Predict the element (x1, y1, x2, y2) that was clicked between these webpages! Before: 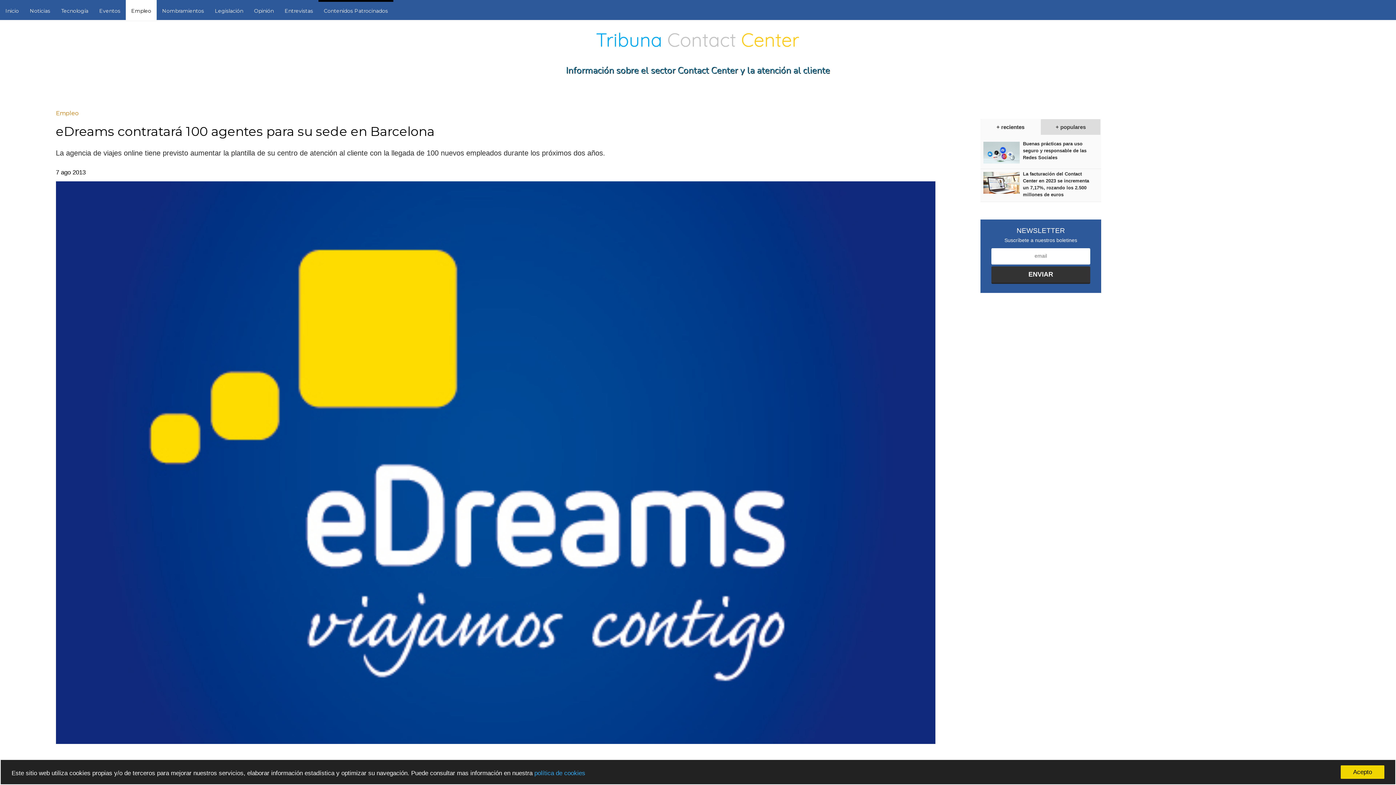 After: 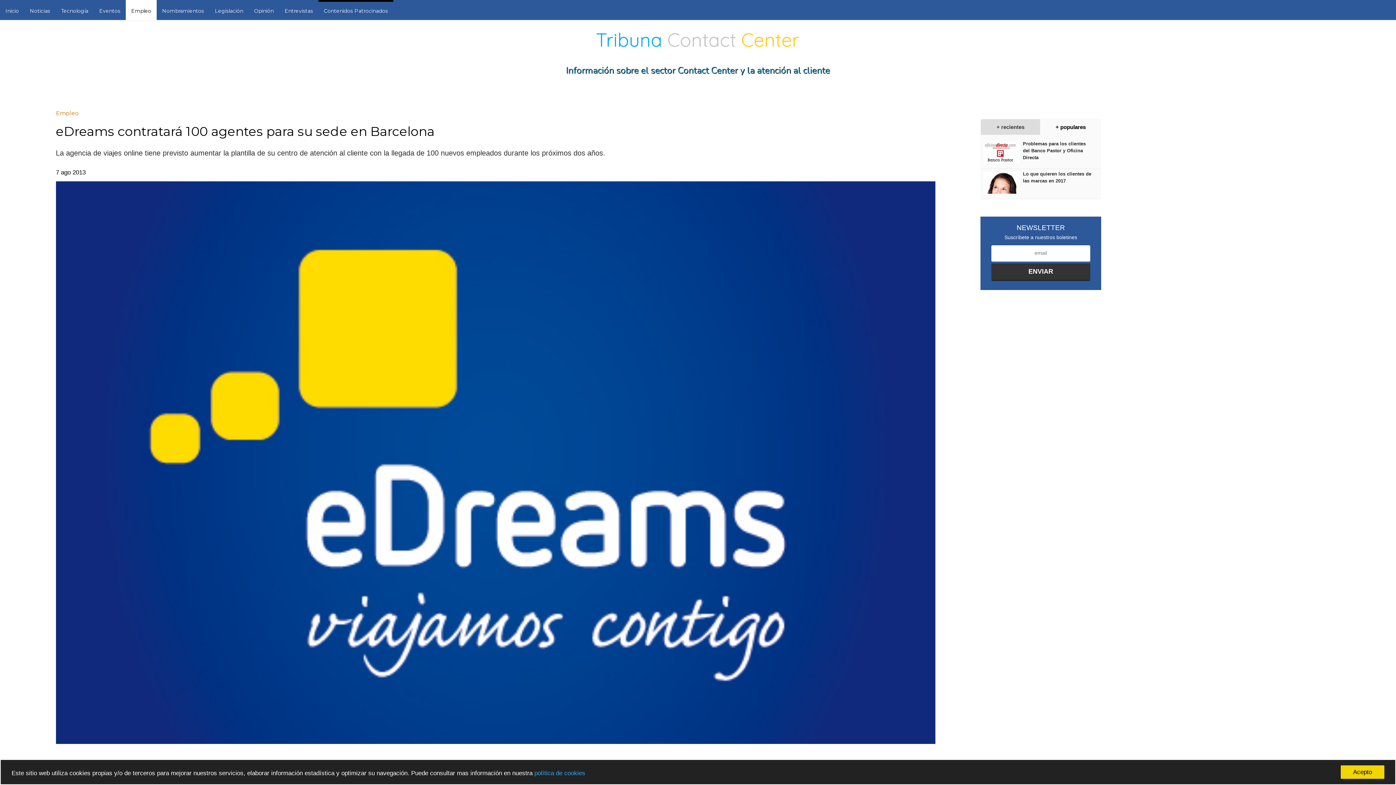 Action: bbox: (1041, 119, 1100, 134) label: + populares